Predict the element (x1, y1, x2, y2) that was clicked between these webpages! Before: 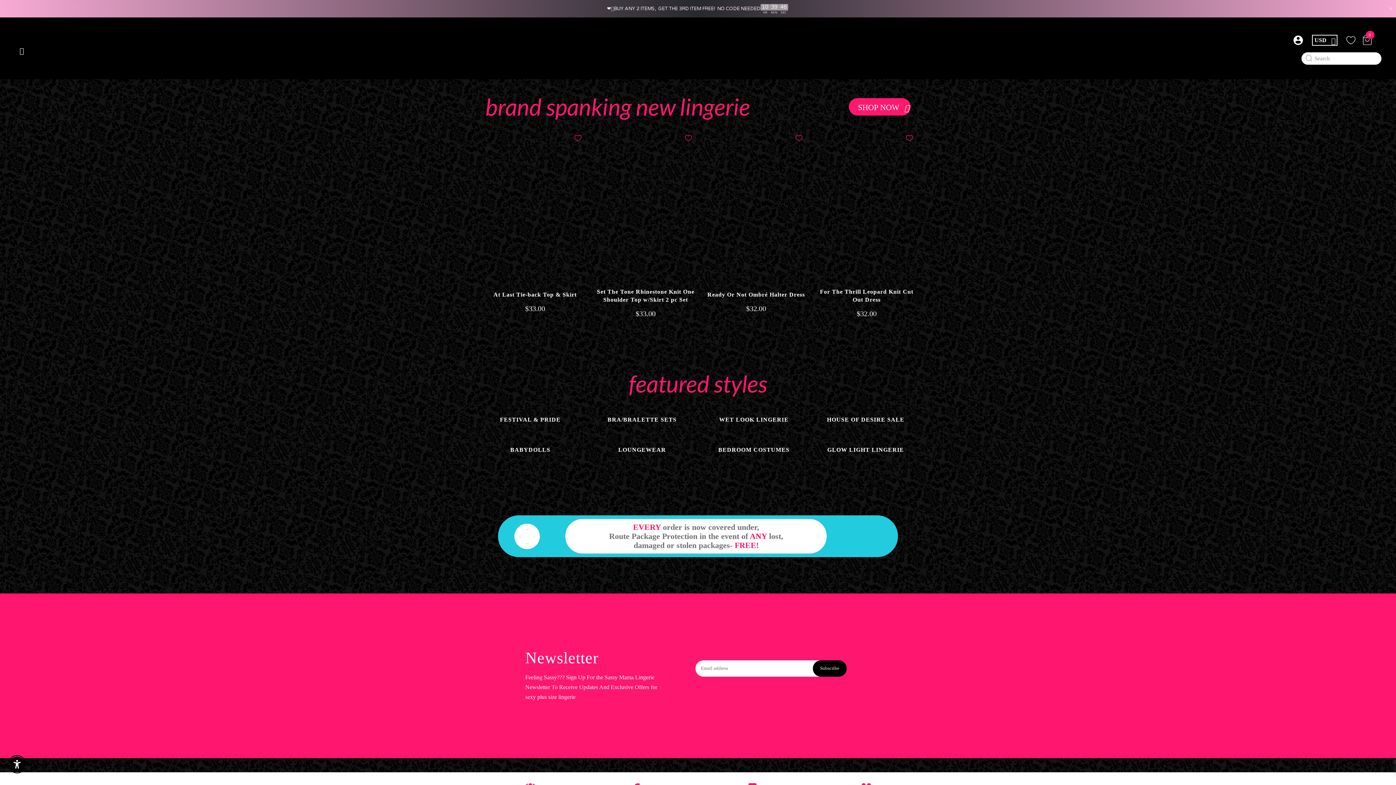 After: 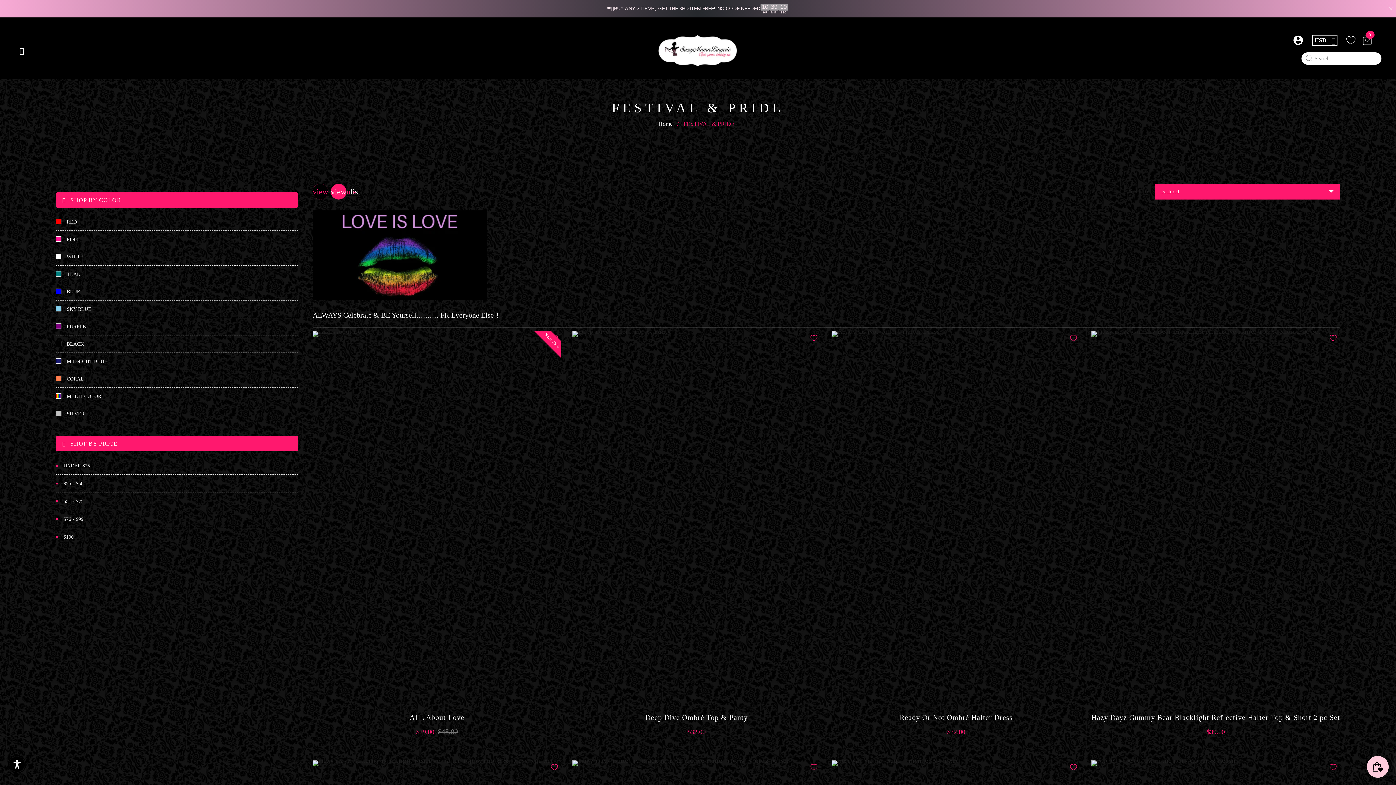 Action: label: FESTIVAL & PRIDE bbox: (480, 410, 580, 424)